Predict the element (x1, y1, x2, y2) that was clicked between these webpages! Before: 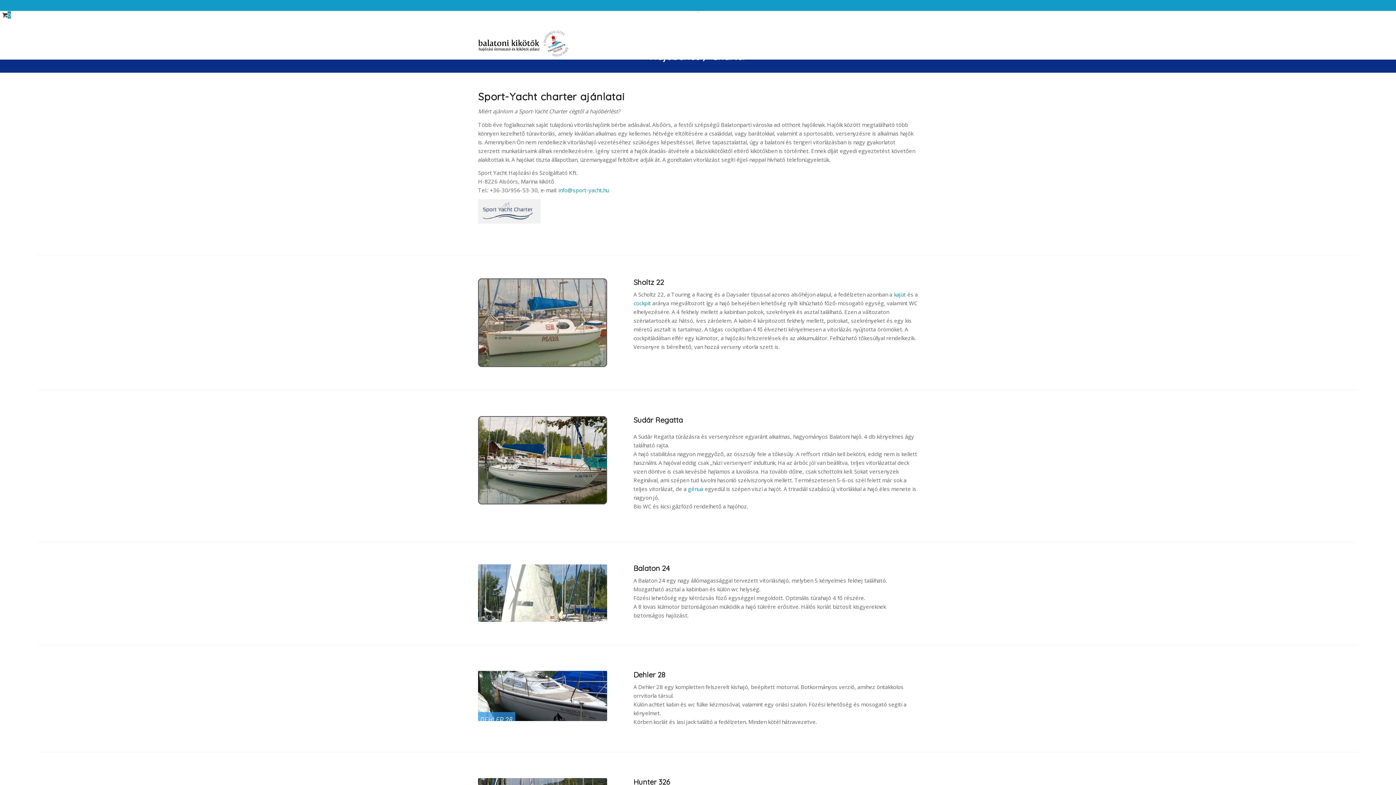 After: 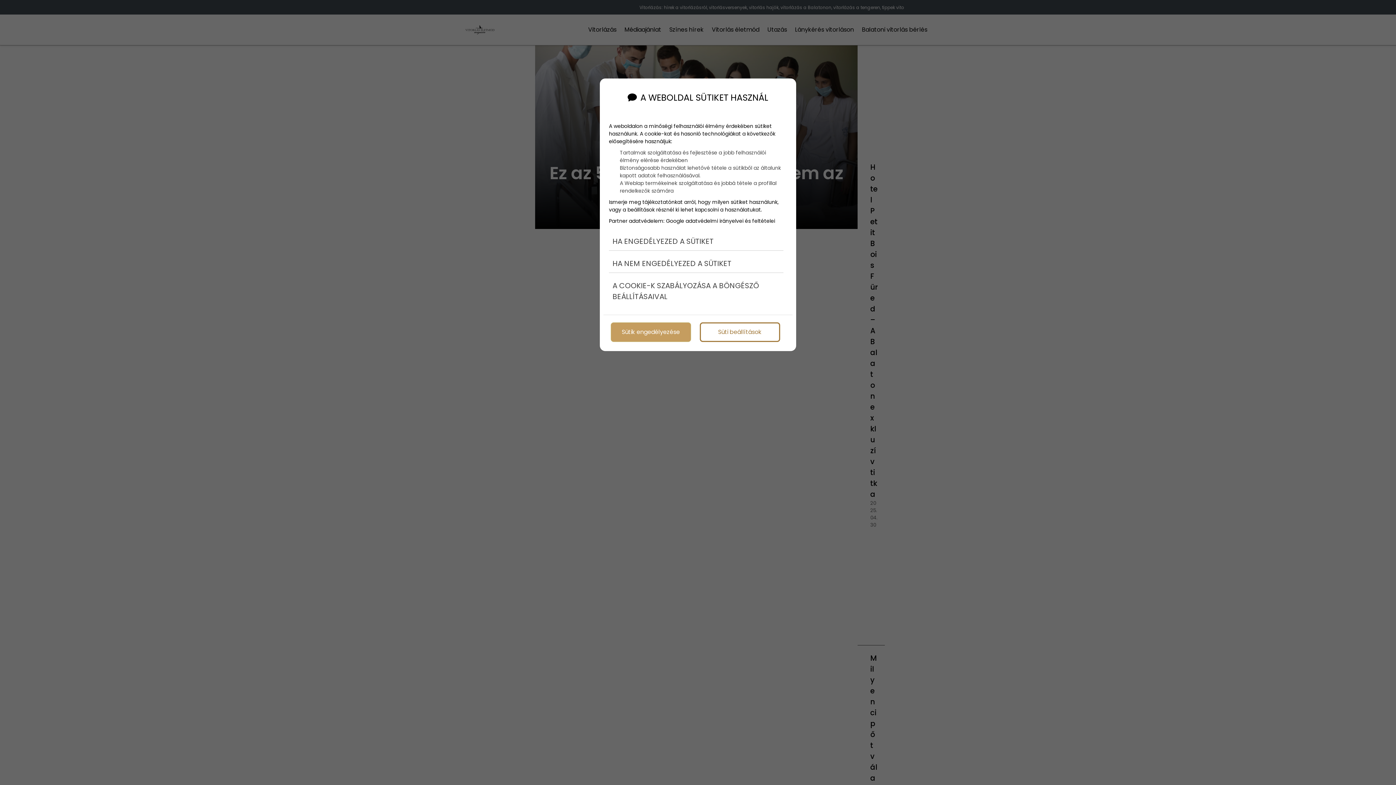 Action: bbox: (633, 299, 651, 306) label: cockpit